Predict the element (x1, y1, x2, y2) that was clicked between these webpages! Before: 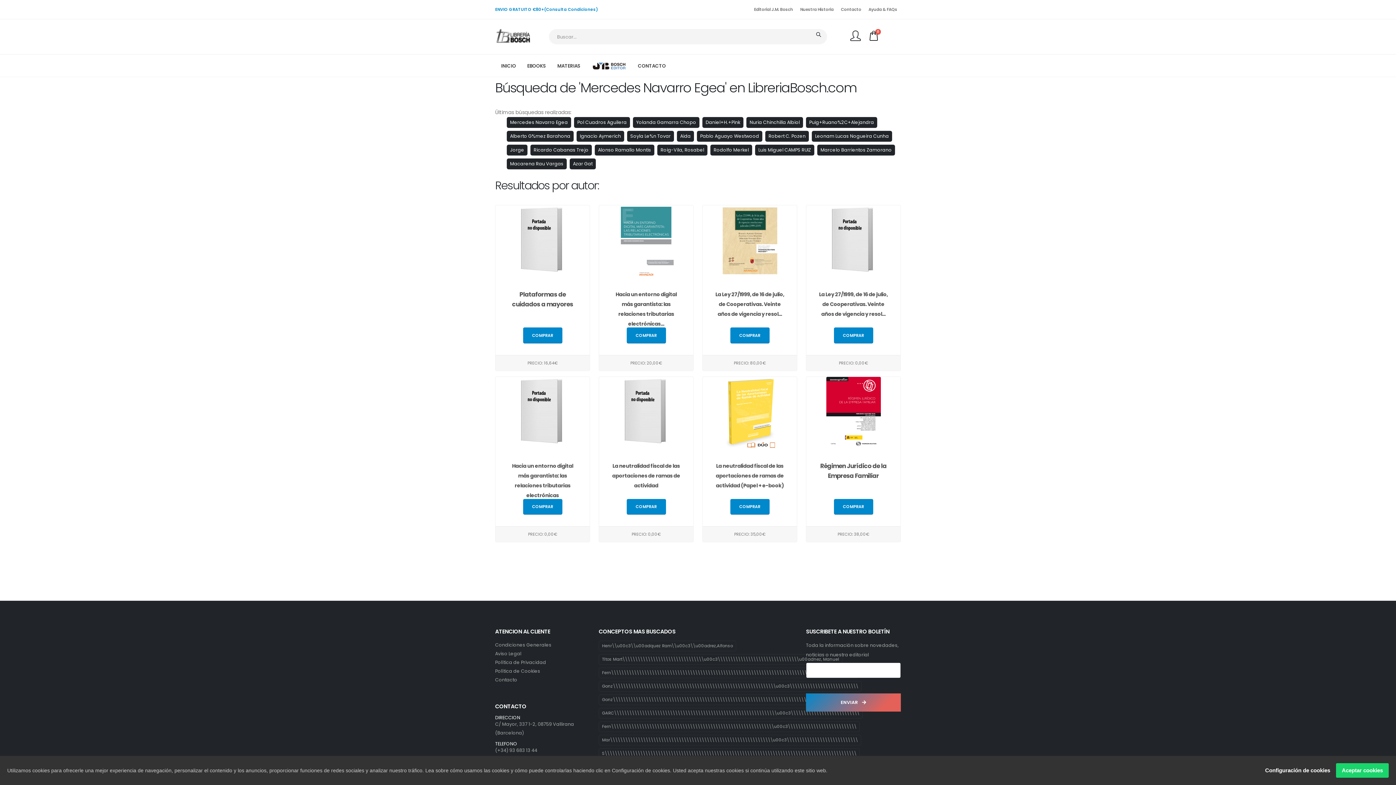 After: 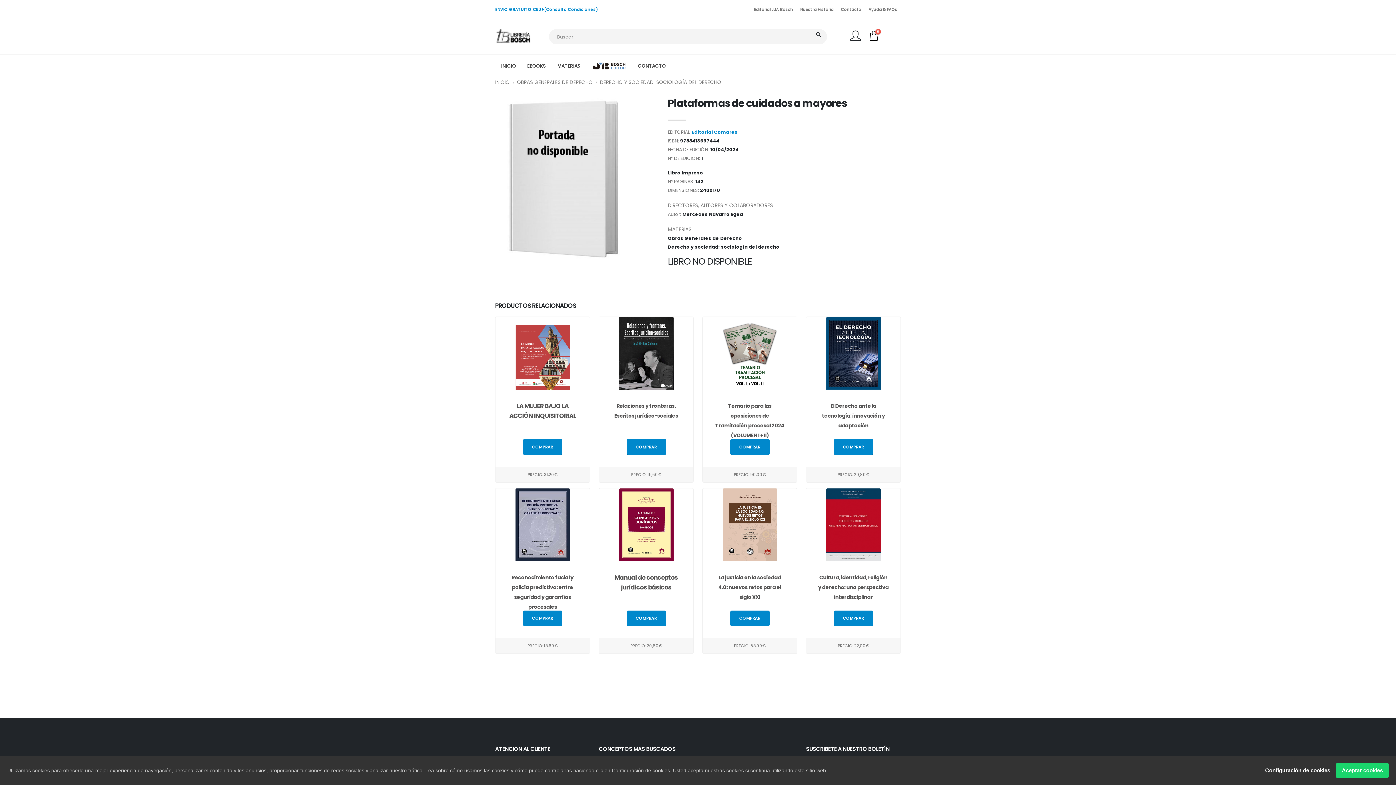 Action: label: COMPRAR bbox: (523, 327, 562, 343)